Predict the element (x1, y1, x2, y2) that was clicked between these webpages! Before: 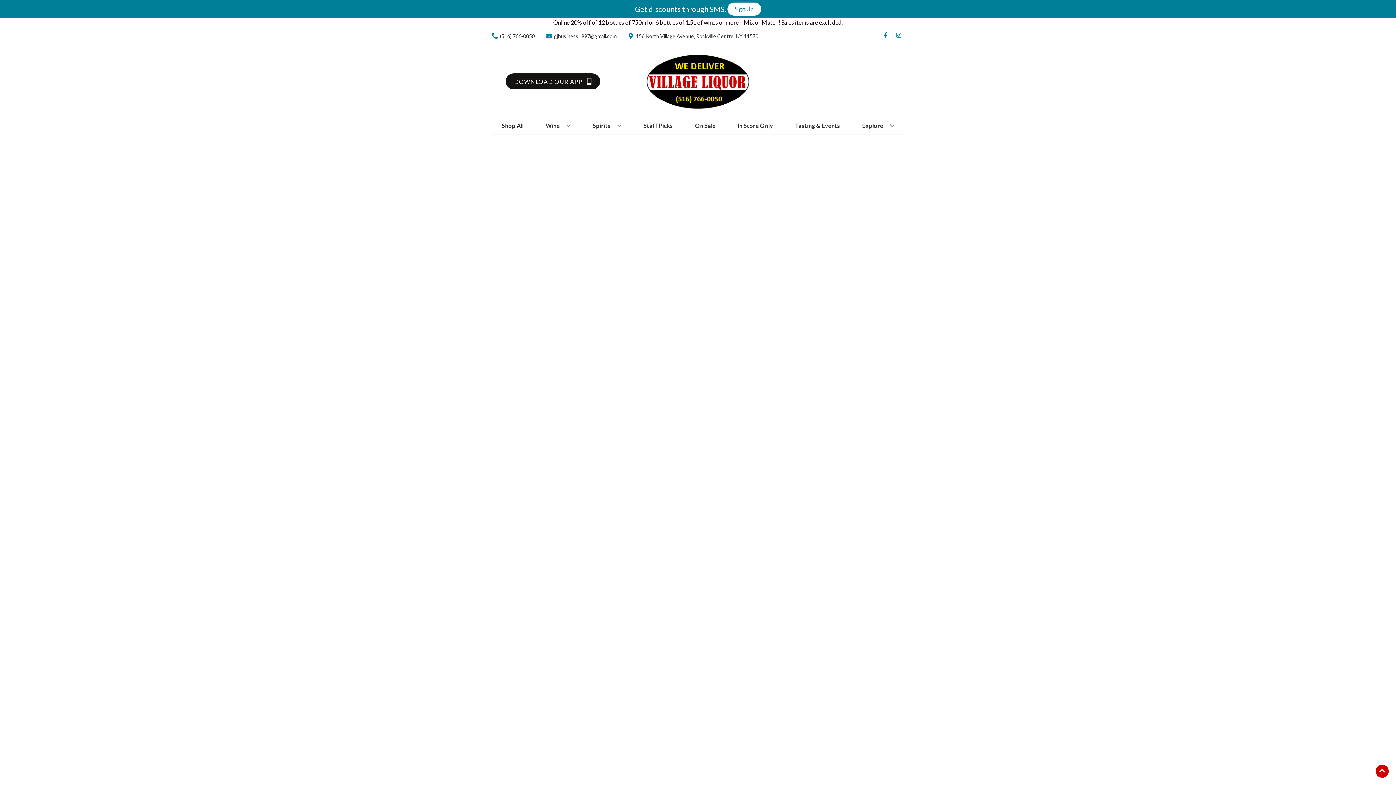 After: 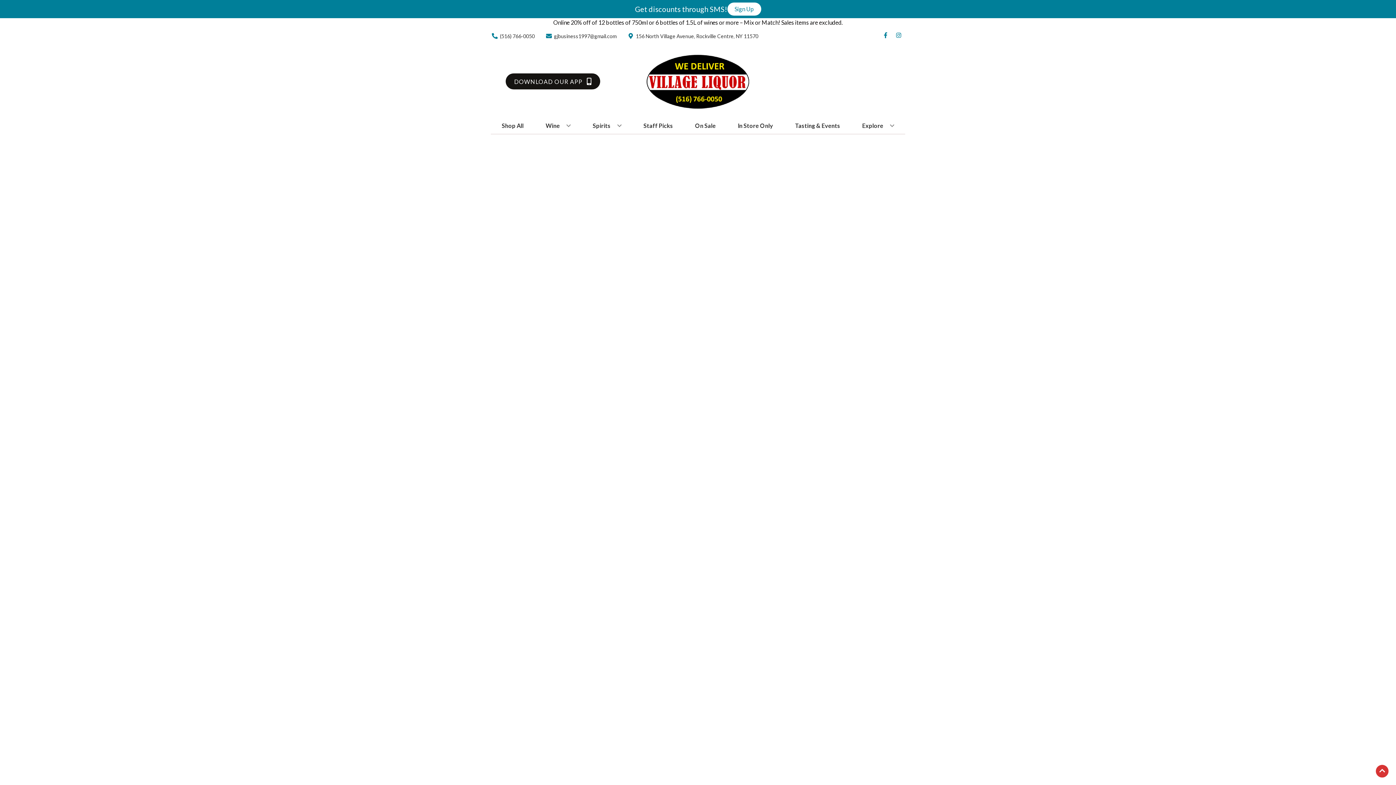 Action: bbox: (1376, 765, 1389, 778) label: Go to top